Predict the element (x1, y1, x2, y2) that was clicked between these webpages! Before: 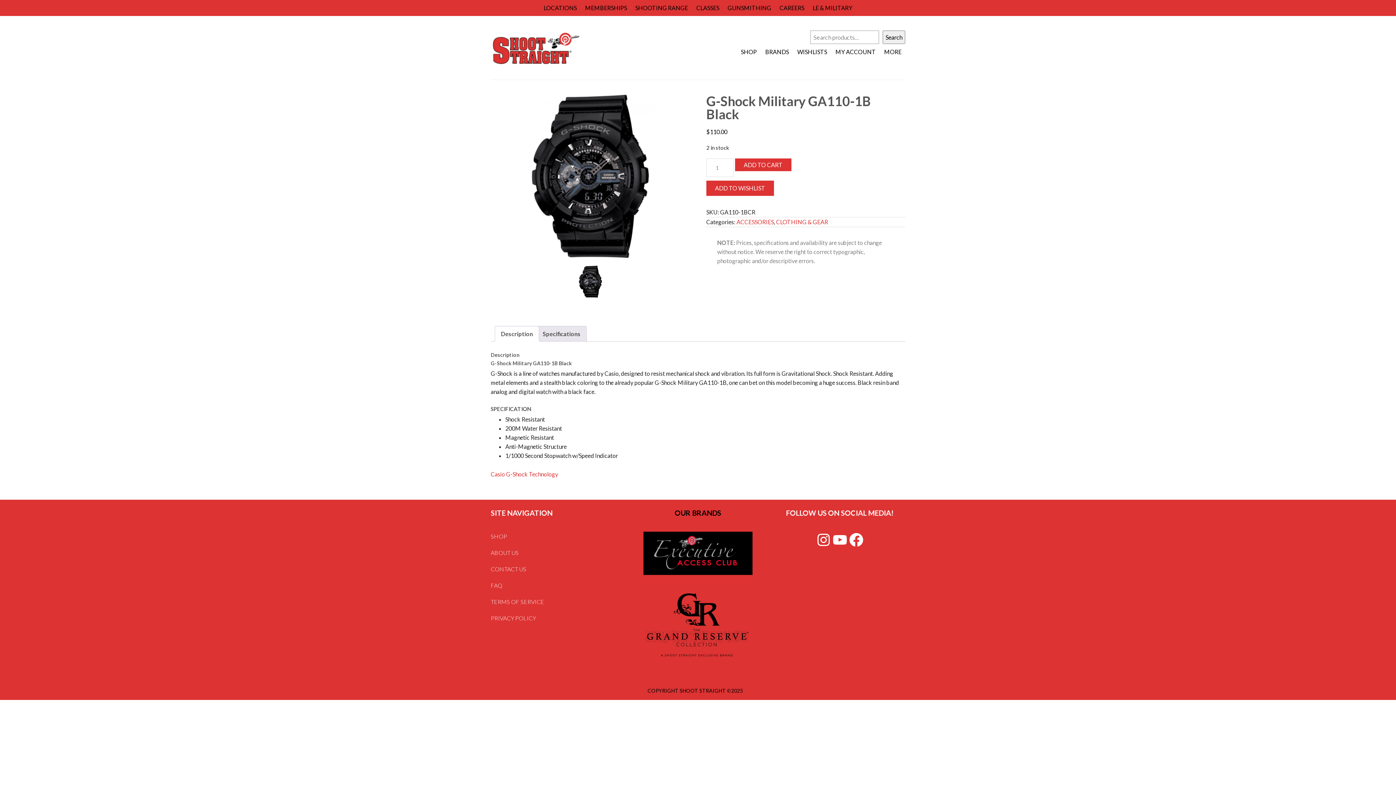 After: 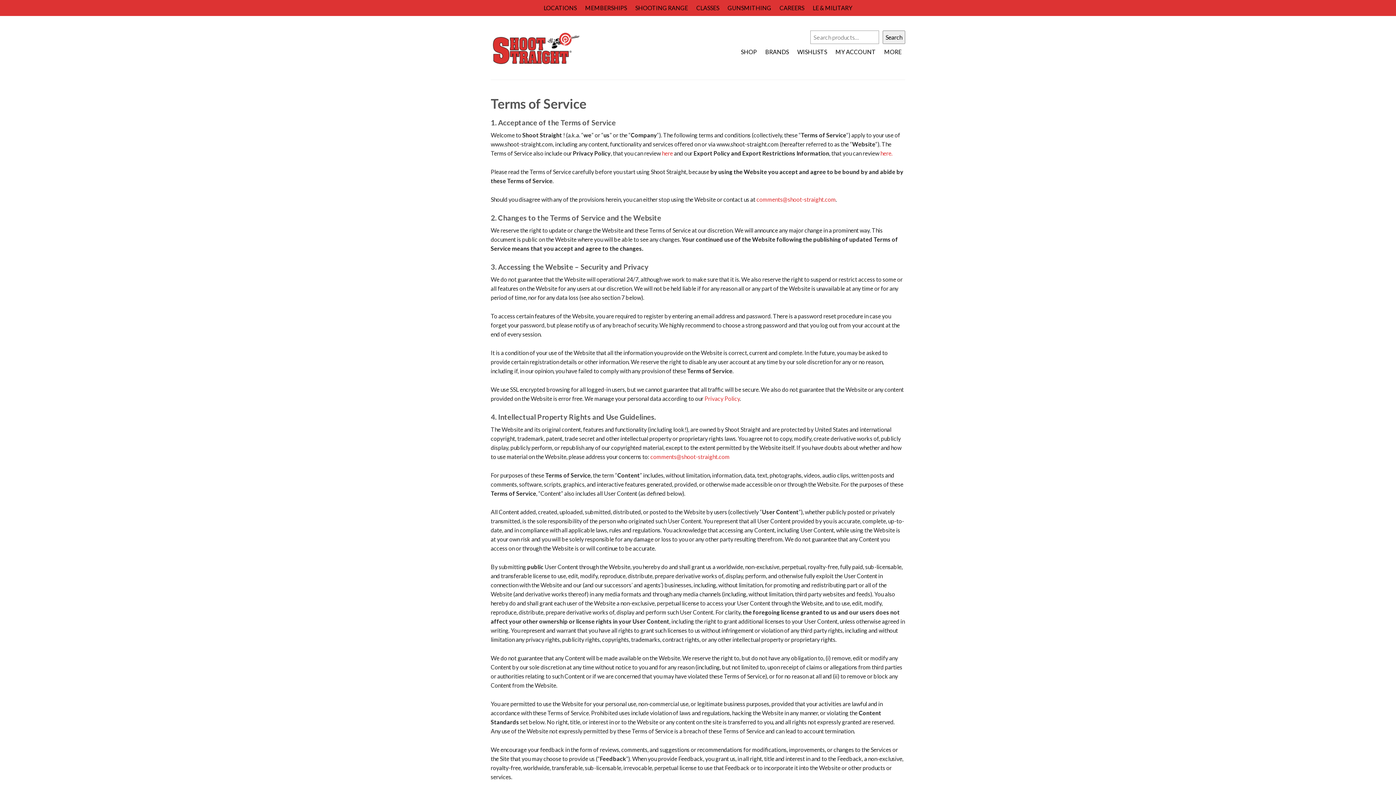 Action: label: TERMS OF SERVICE bbox: (490, 598, 544, 605)